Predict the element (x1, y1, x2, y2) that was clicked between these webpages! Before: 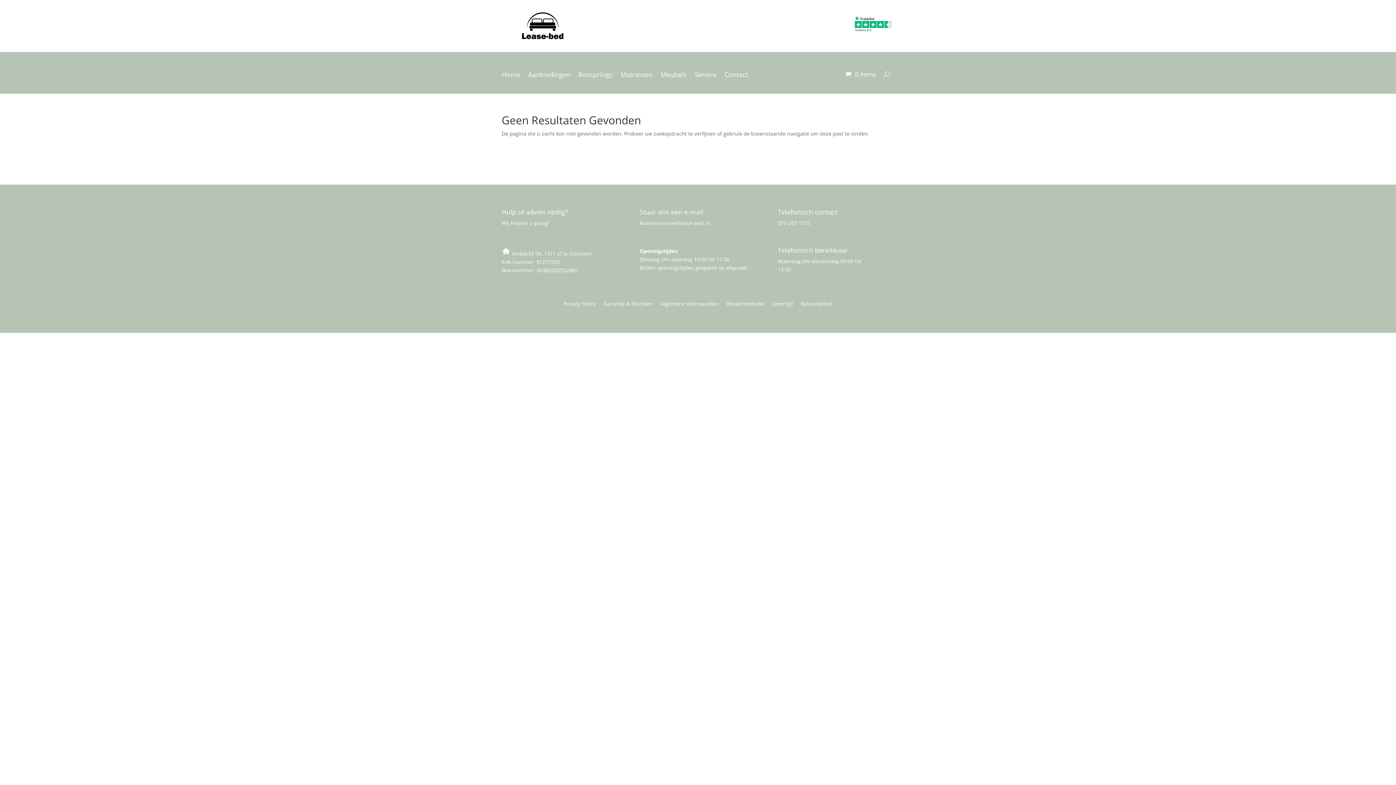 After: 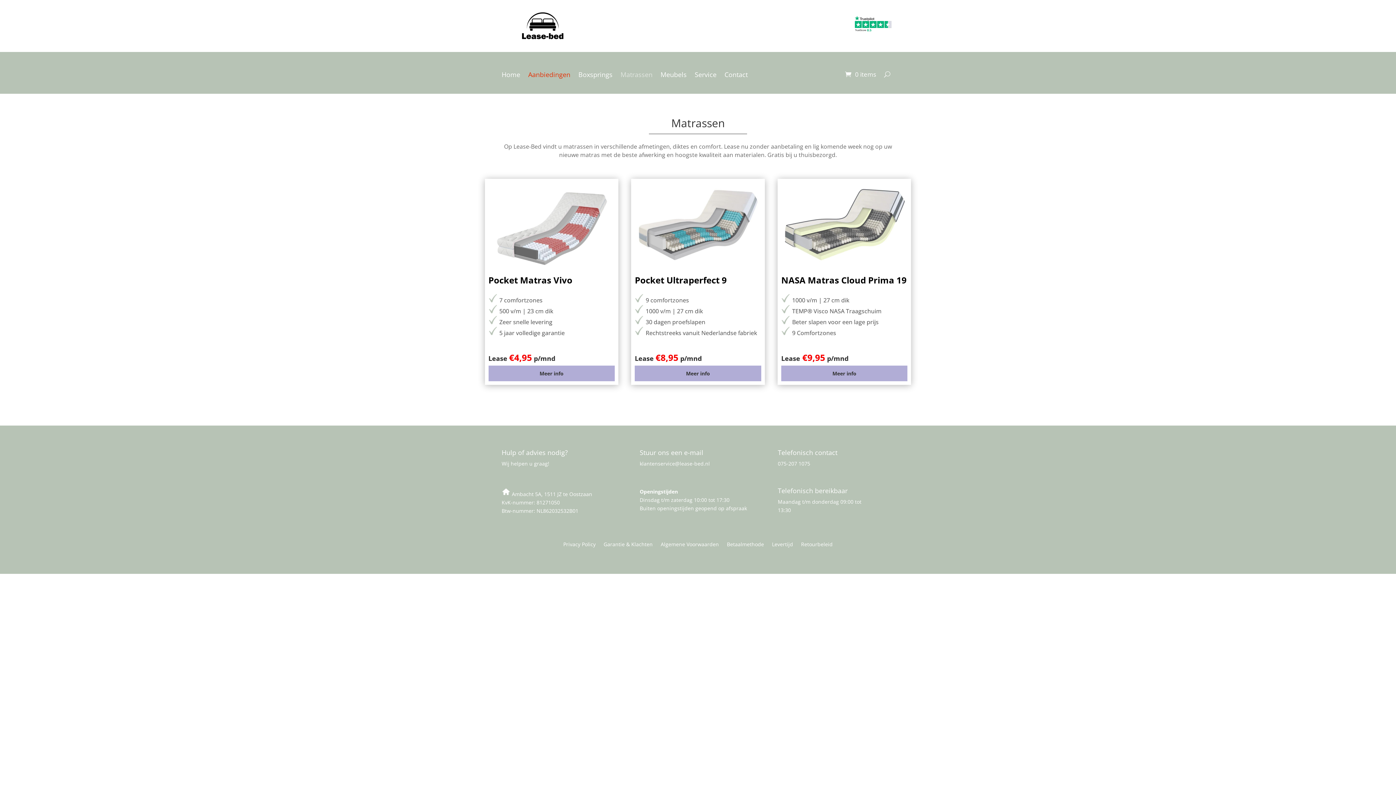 Action: label: Matrassen bbox: (620, 71, 652, 79)